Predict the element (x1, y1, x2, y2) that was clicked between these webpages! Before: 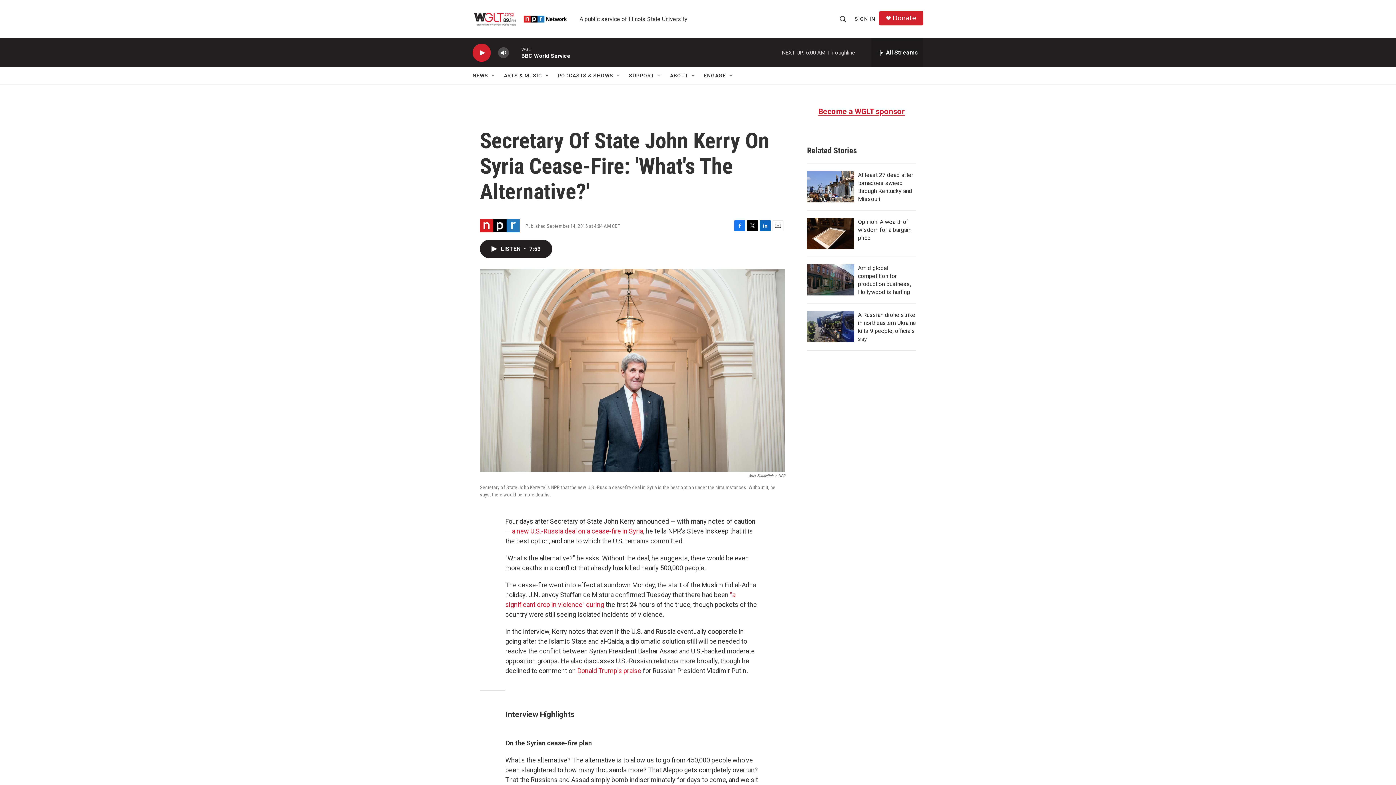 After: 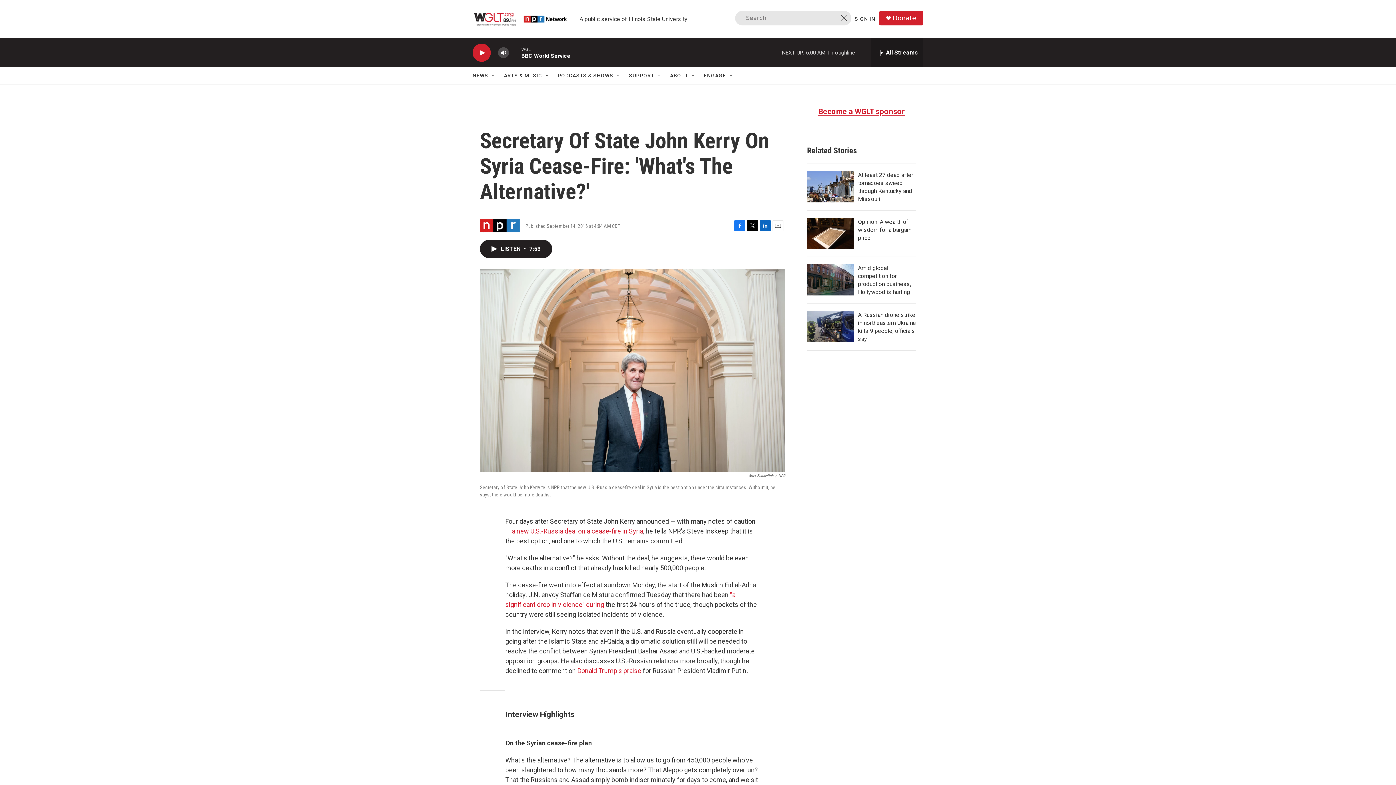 Action: label: header-search-icon bbox: (836, 10, 850, 27)